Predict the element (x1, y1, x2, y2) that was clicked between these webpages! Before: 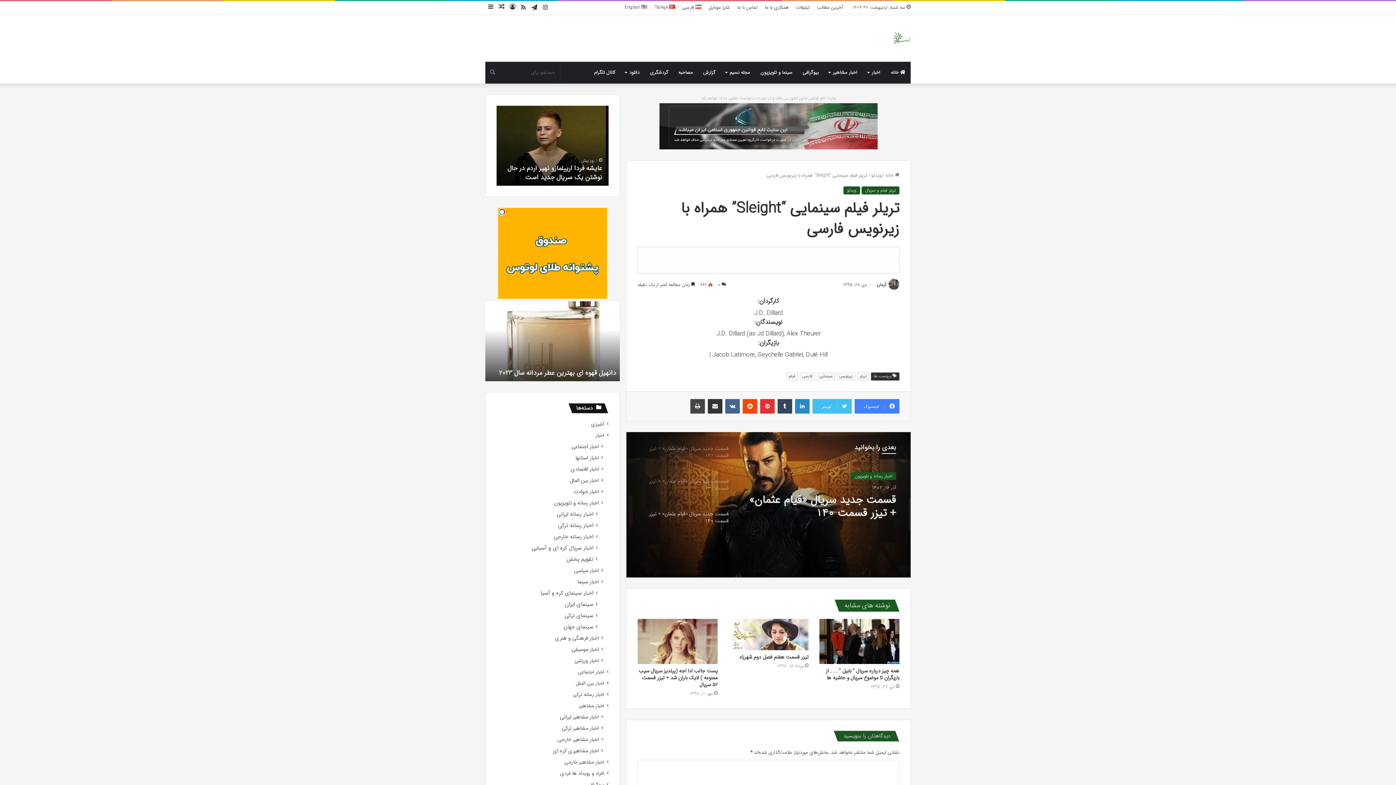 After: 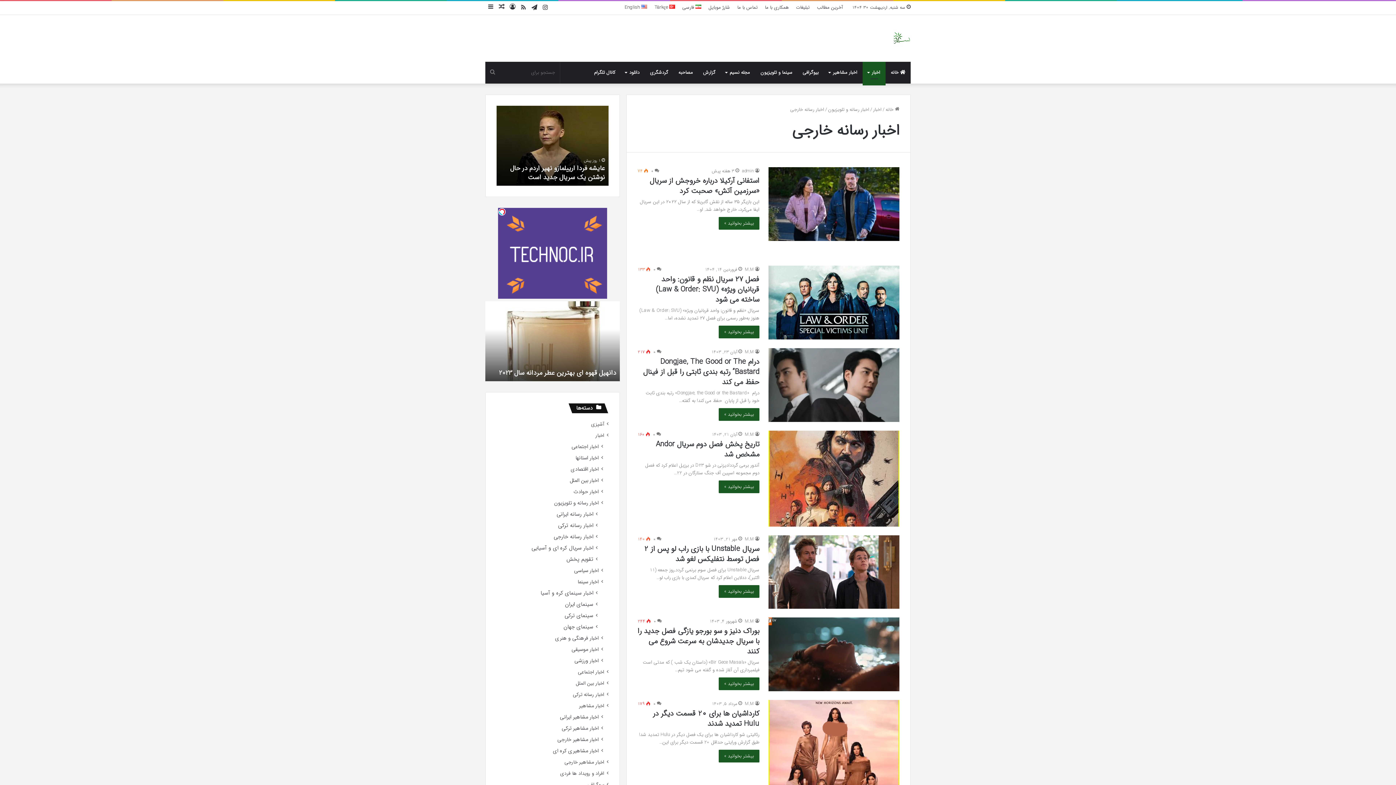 Action: bbox: (553, 440, 593, 447) label: اخبار رسانه خارجی